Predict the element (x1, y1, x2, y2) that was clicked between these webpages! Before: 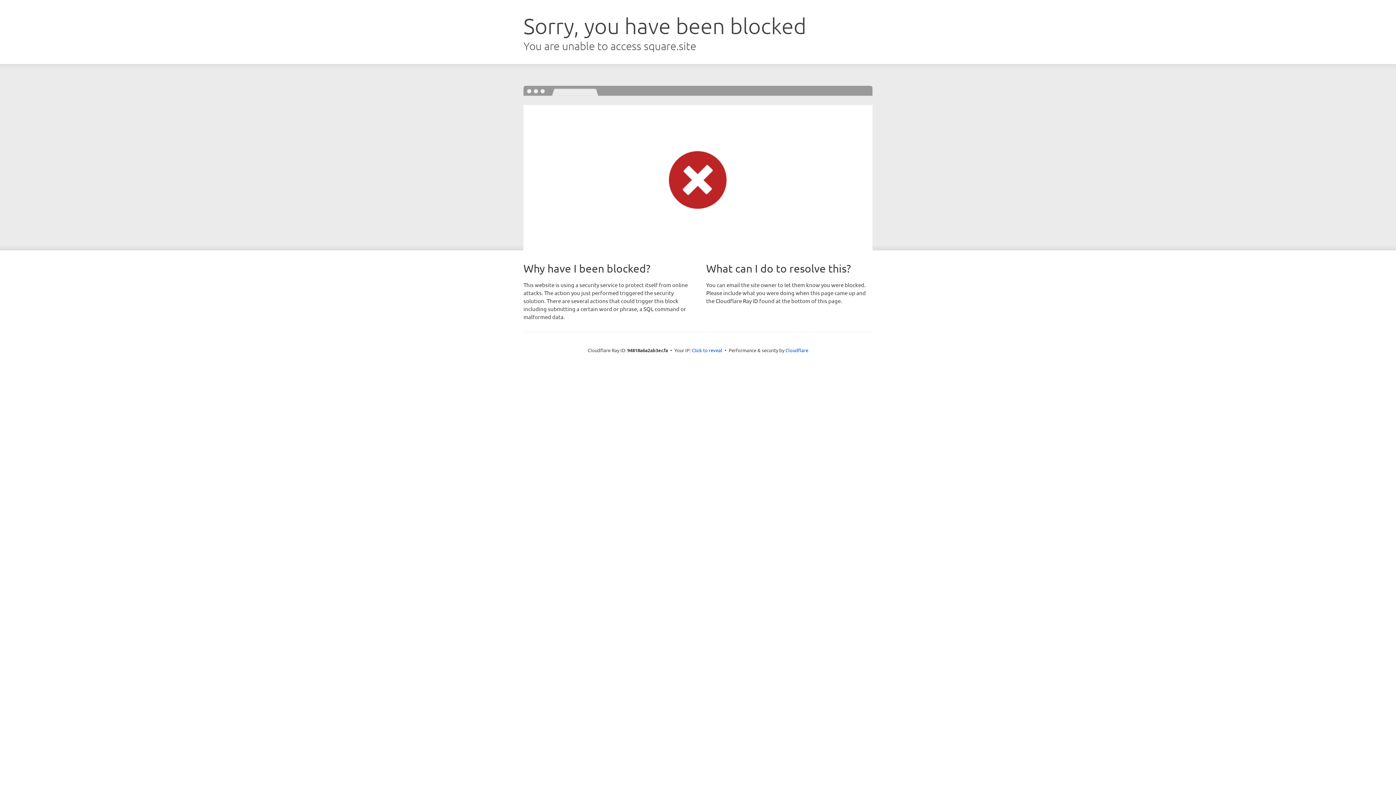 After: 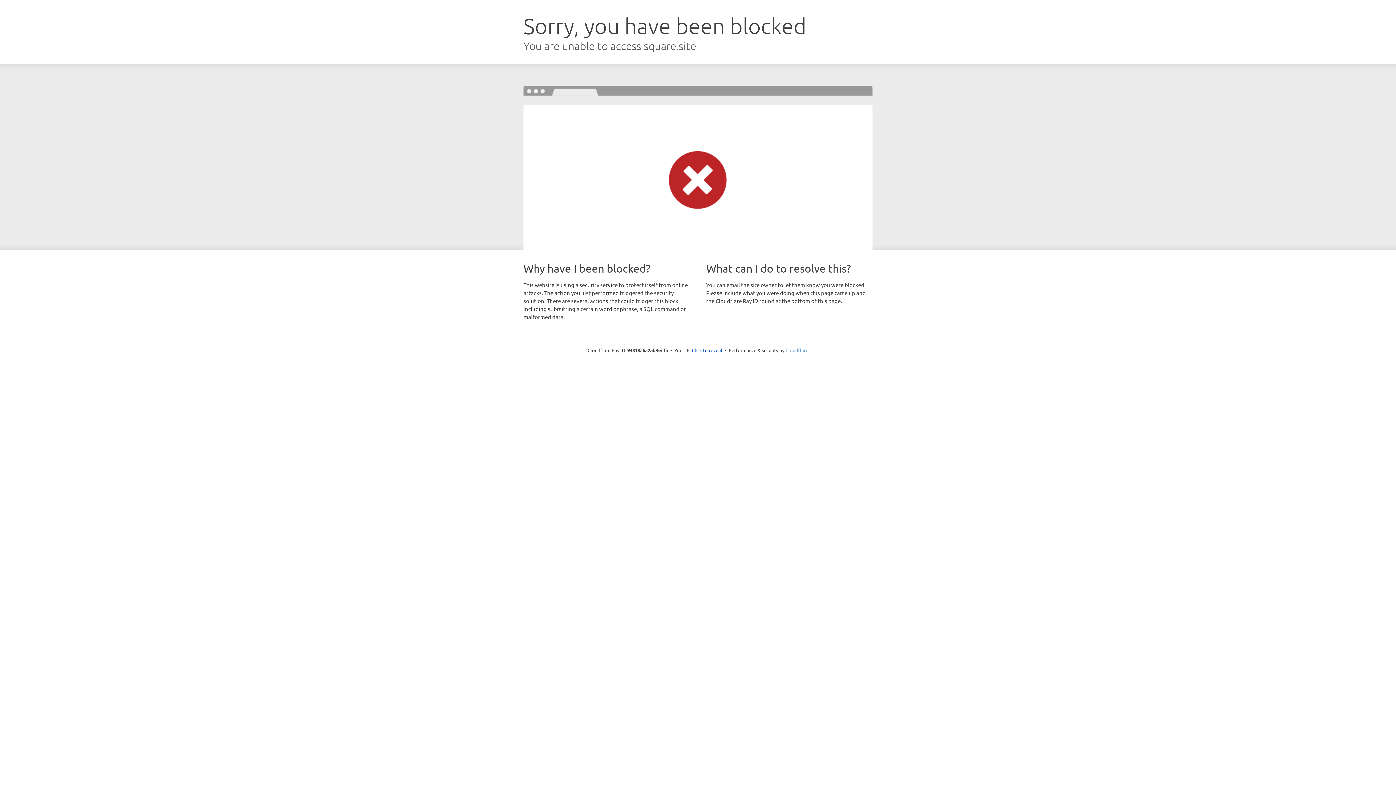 Action: label: Cloudflare bbox: (785, 347, 808, 353)